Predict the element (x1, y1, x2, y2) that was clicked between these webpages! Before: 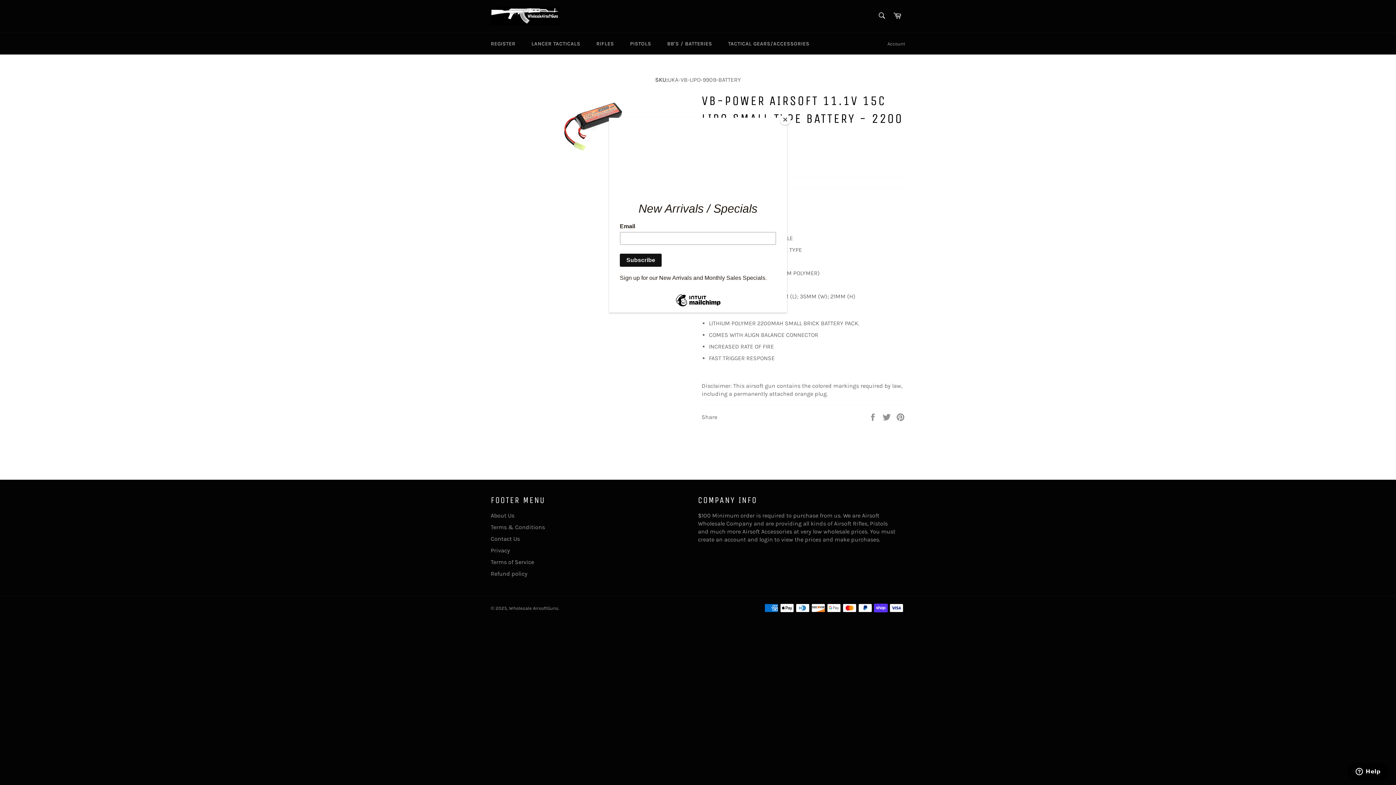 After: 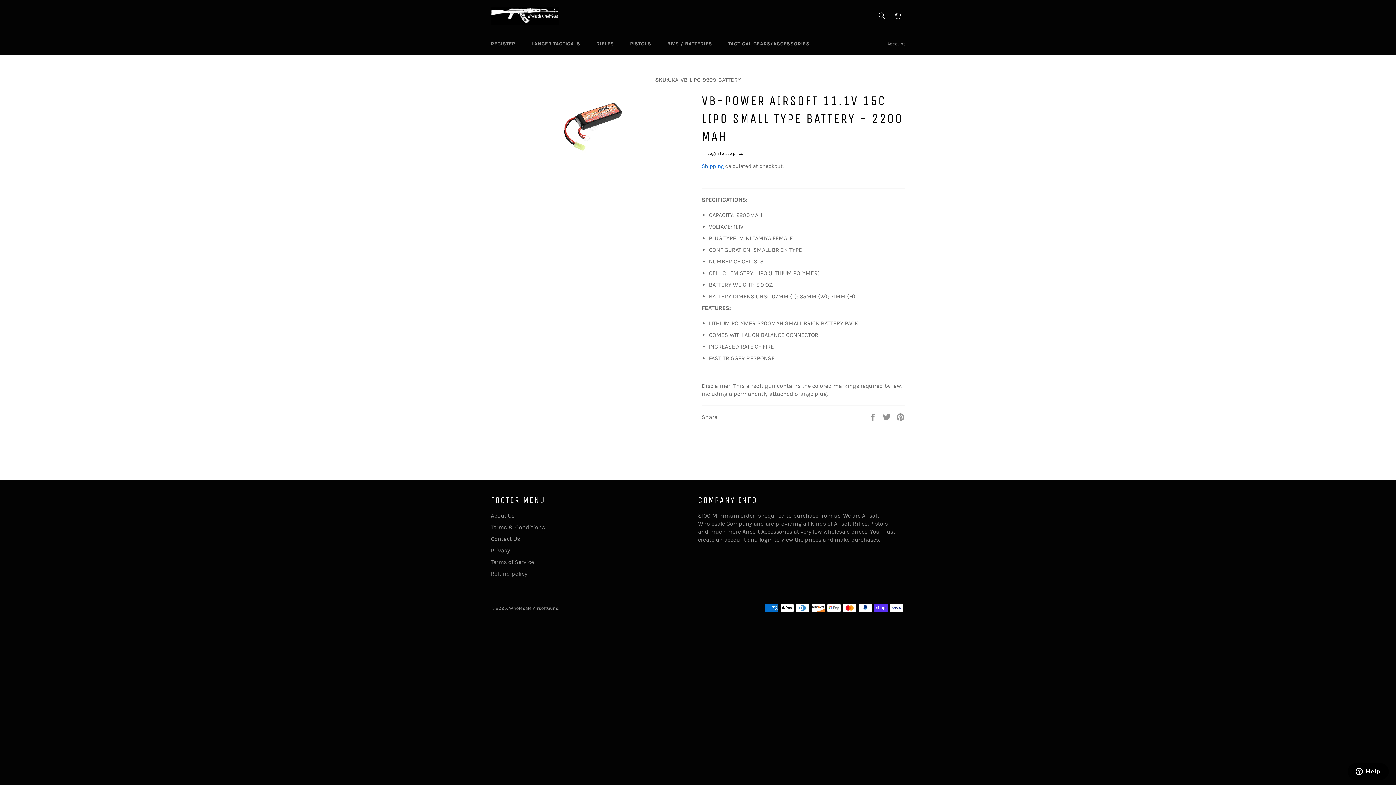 Action: bbox: (780, 114, 790, 125) label: Close